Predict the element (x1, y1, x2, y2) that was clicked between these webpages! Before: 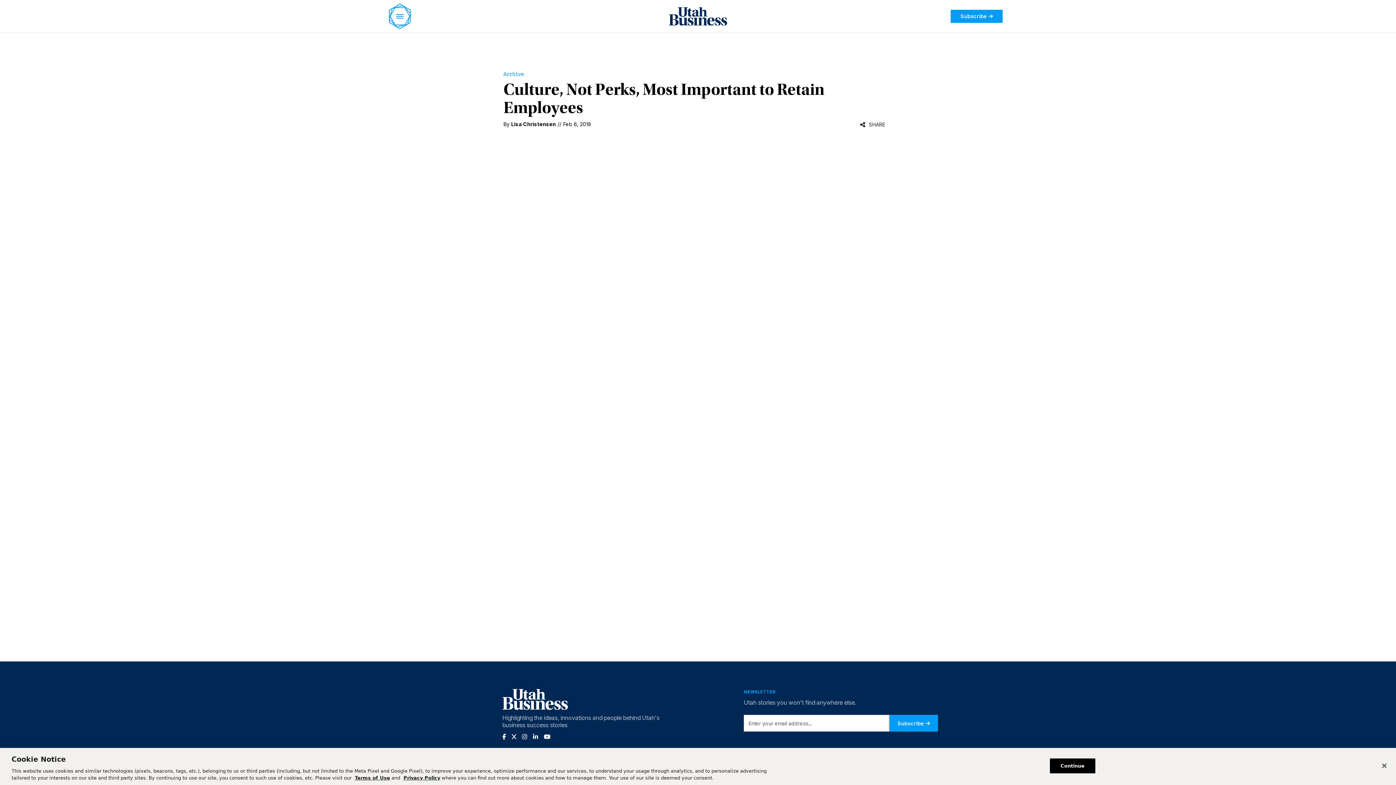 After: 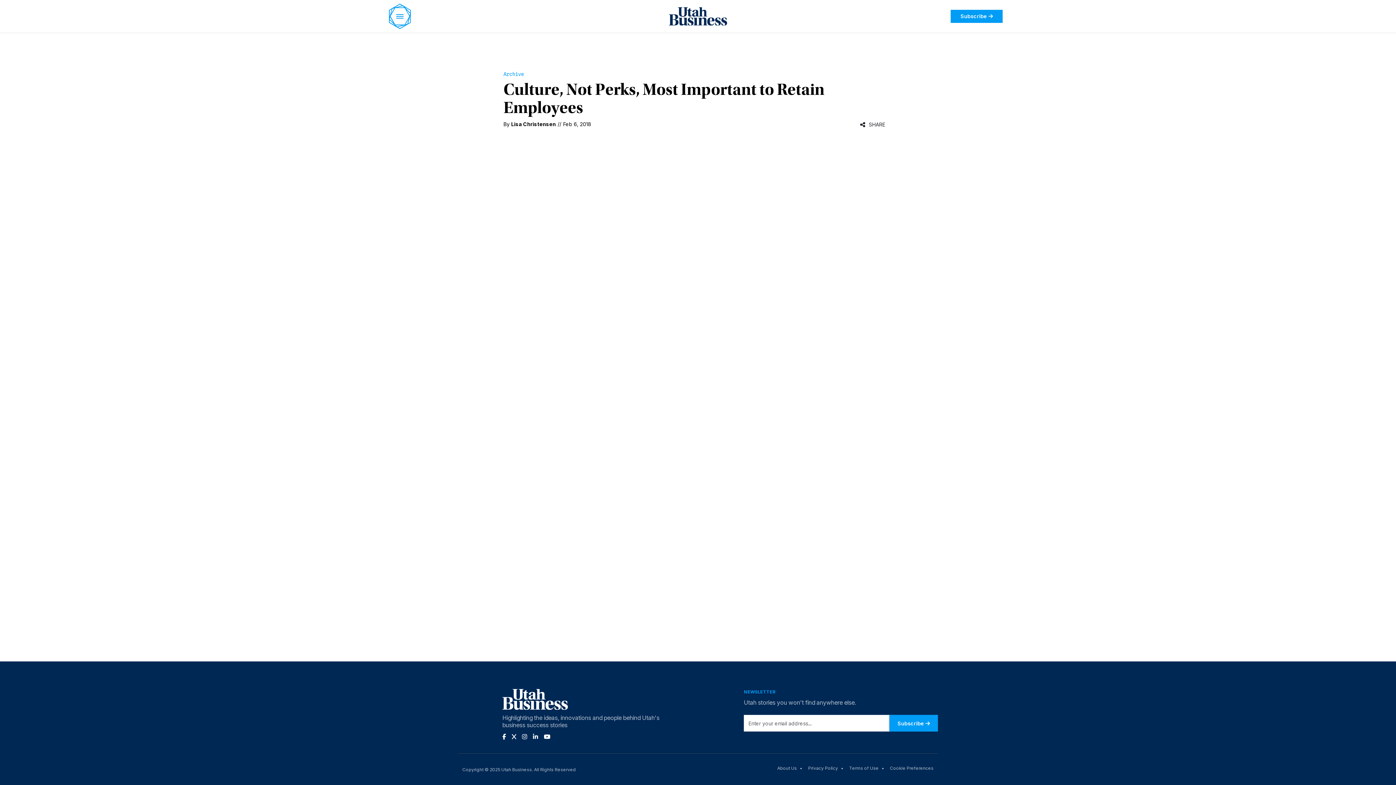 Action: bbox: (1376, 758, 1392, 774) label: Close